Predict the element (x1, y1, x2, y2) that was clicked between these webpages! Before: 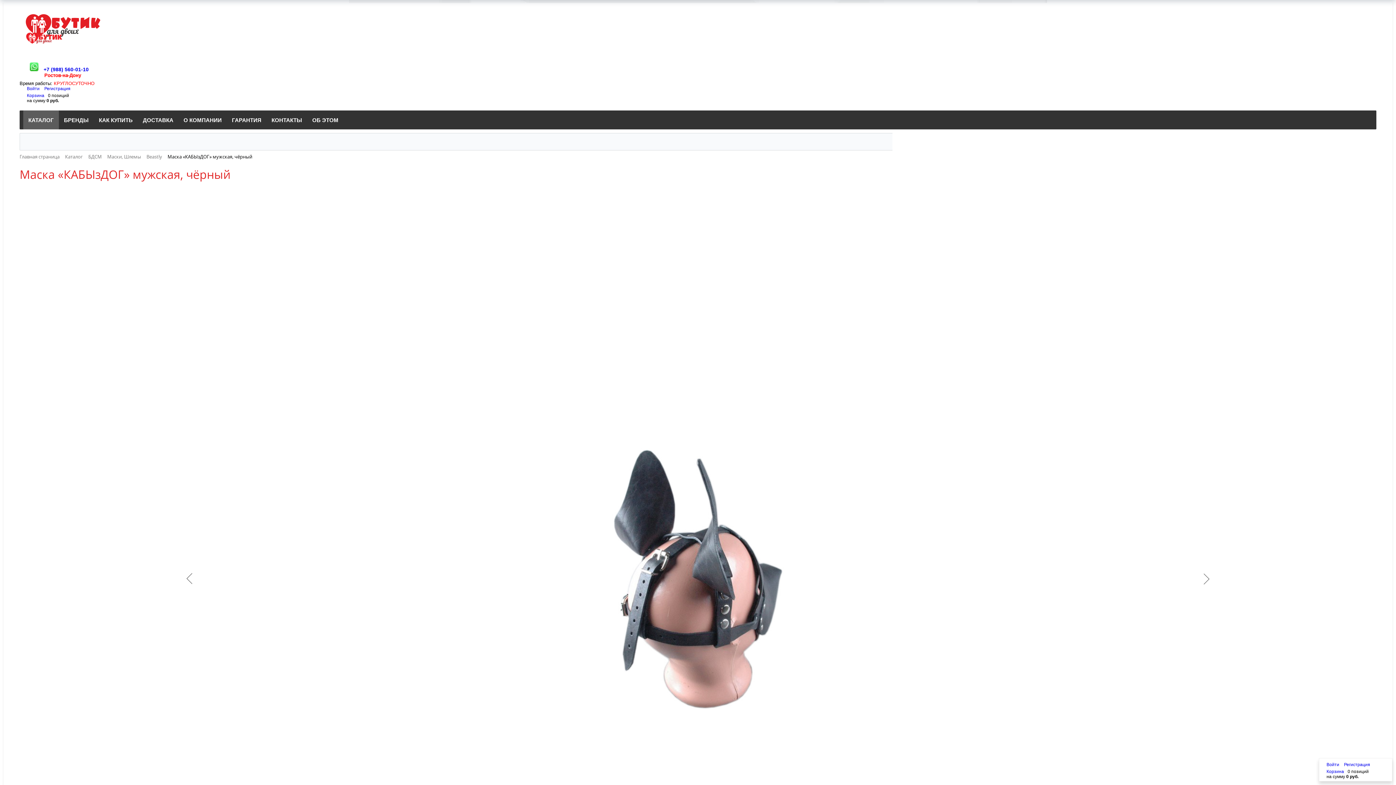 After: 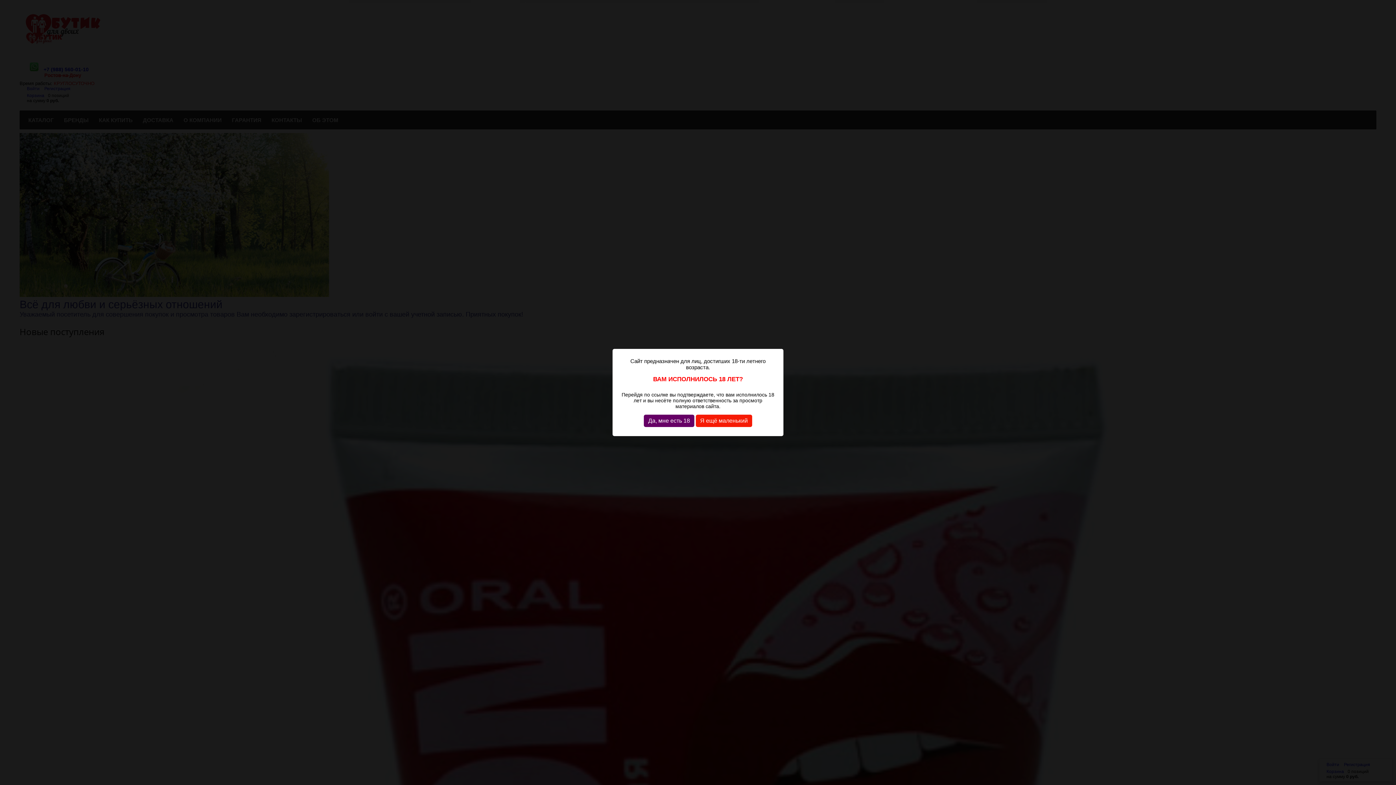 Action: bbox: (25, 32, 1376, 50)